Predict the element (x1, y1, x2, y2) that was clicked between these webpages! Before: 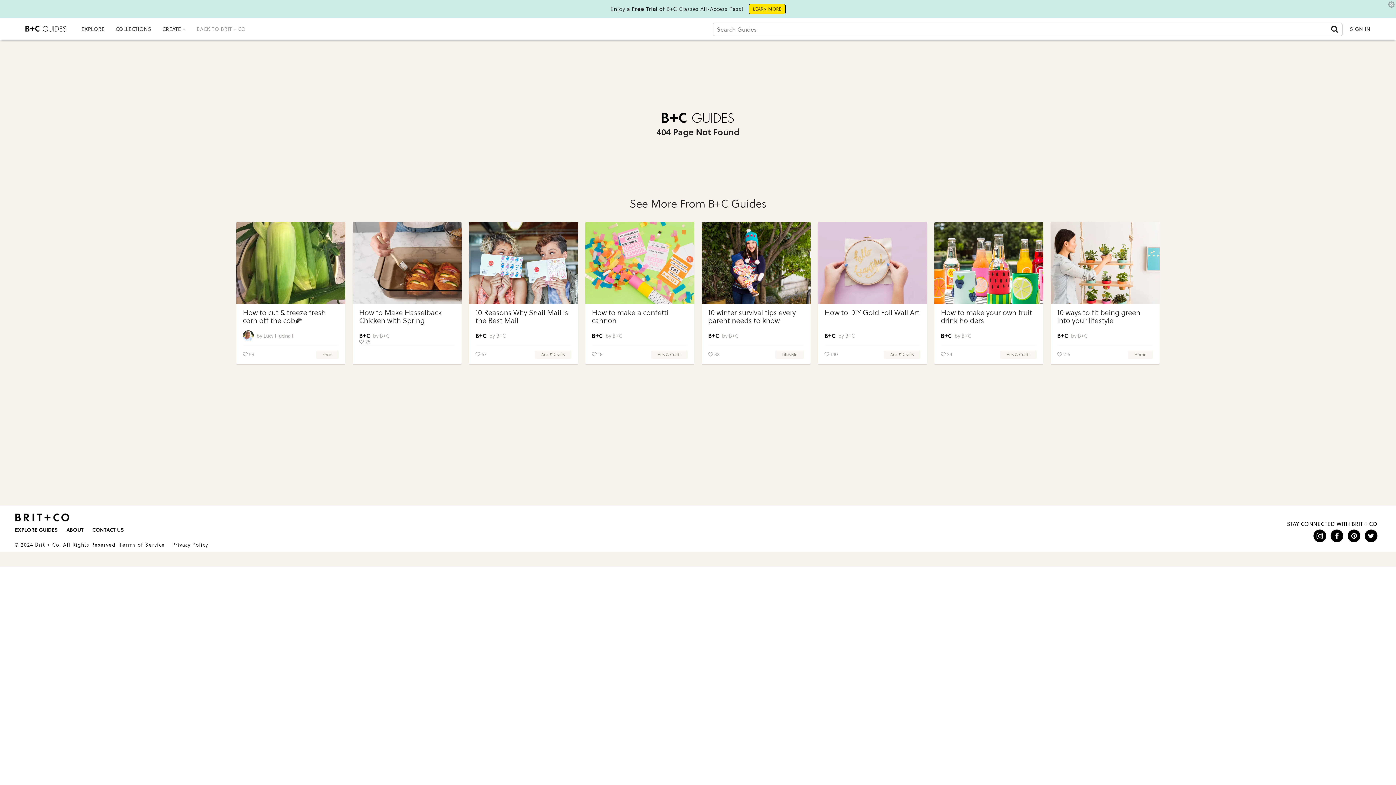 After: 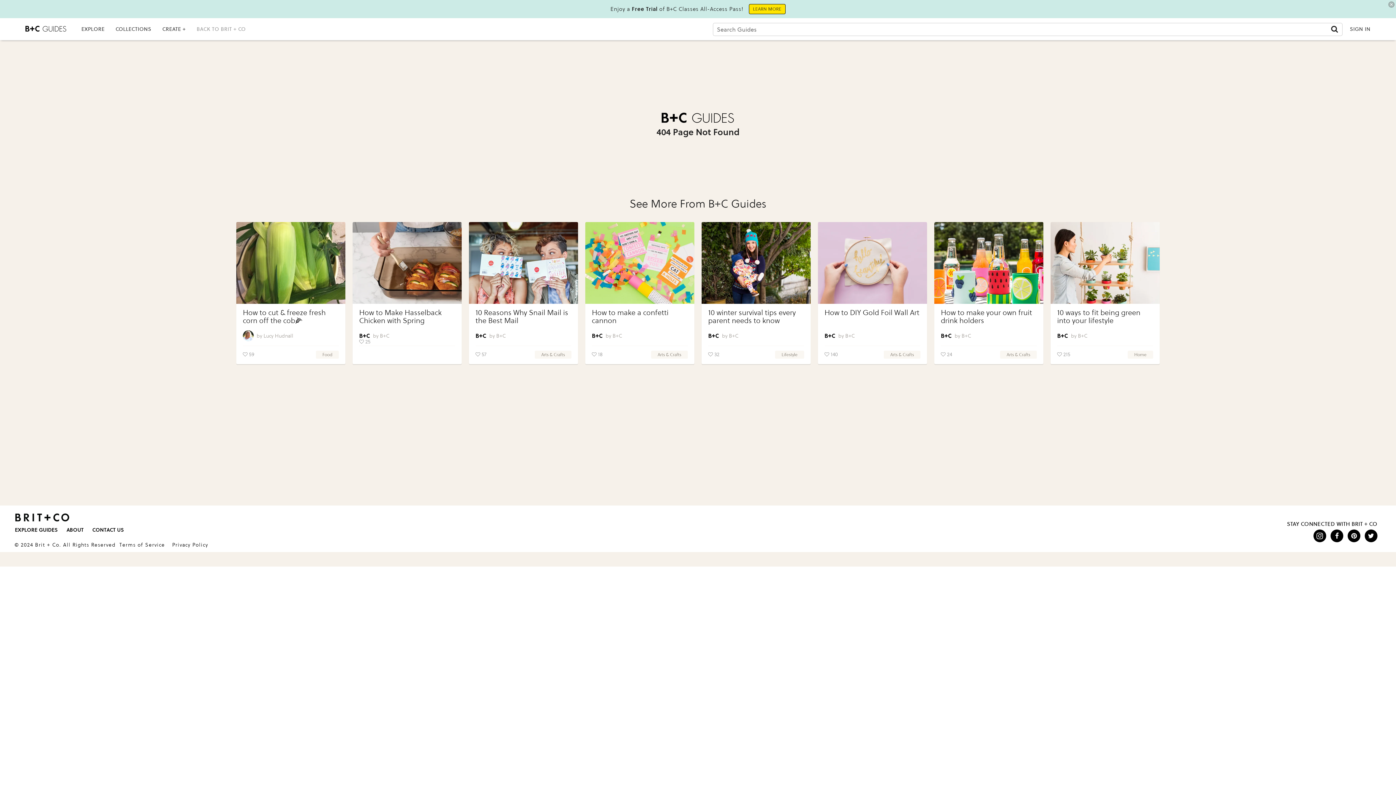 Action: label: B+C bbox: (838, 332, 920, 339)